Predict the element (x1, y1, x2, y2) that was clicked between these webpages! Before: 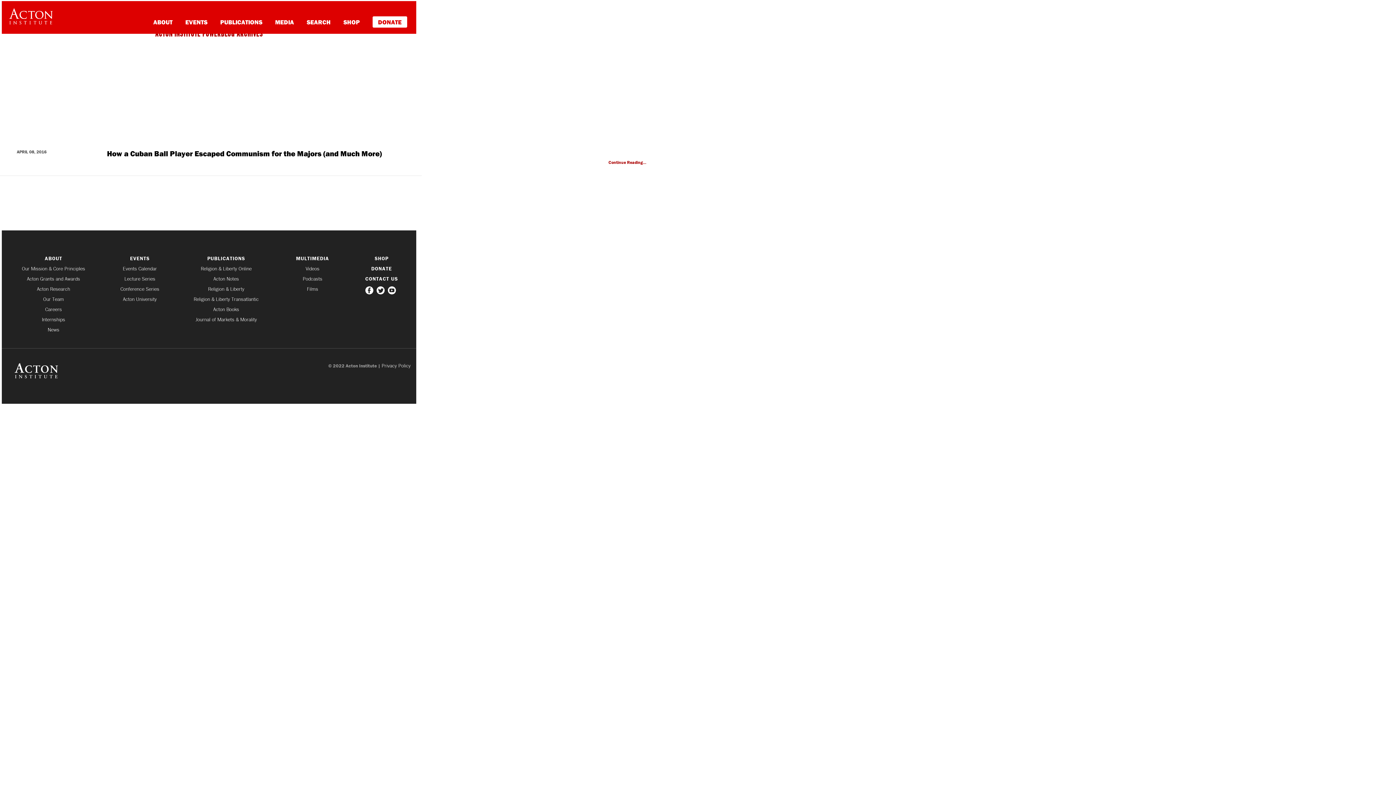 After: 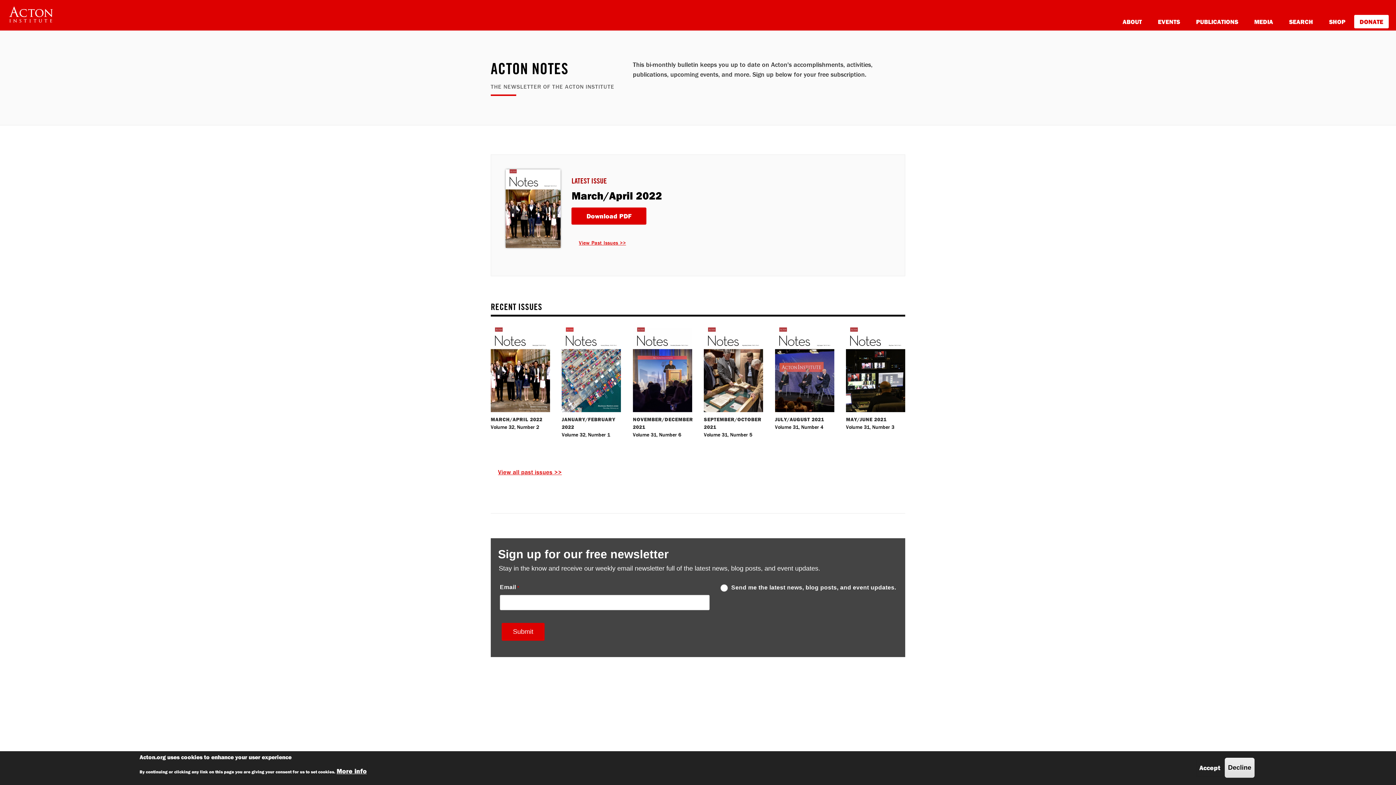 Action: label: Acton Notes bbox: (179, 276, 272, 281)